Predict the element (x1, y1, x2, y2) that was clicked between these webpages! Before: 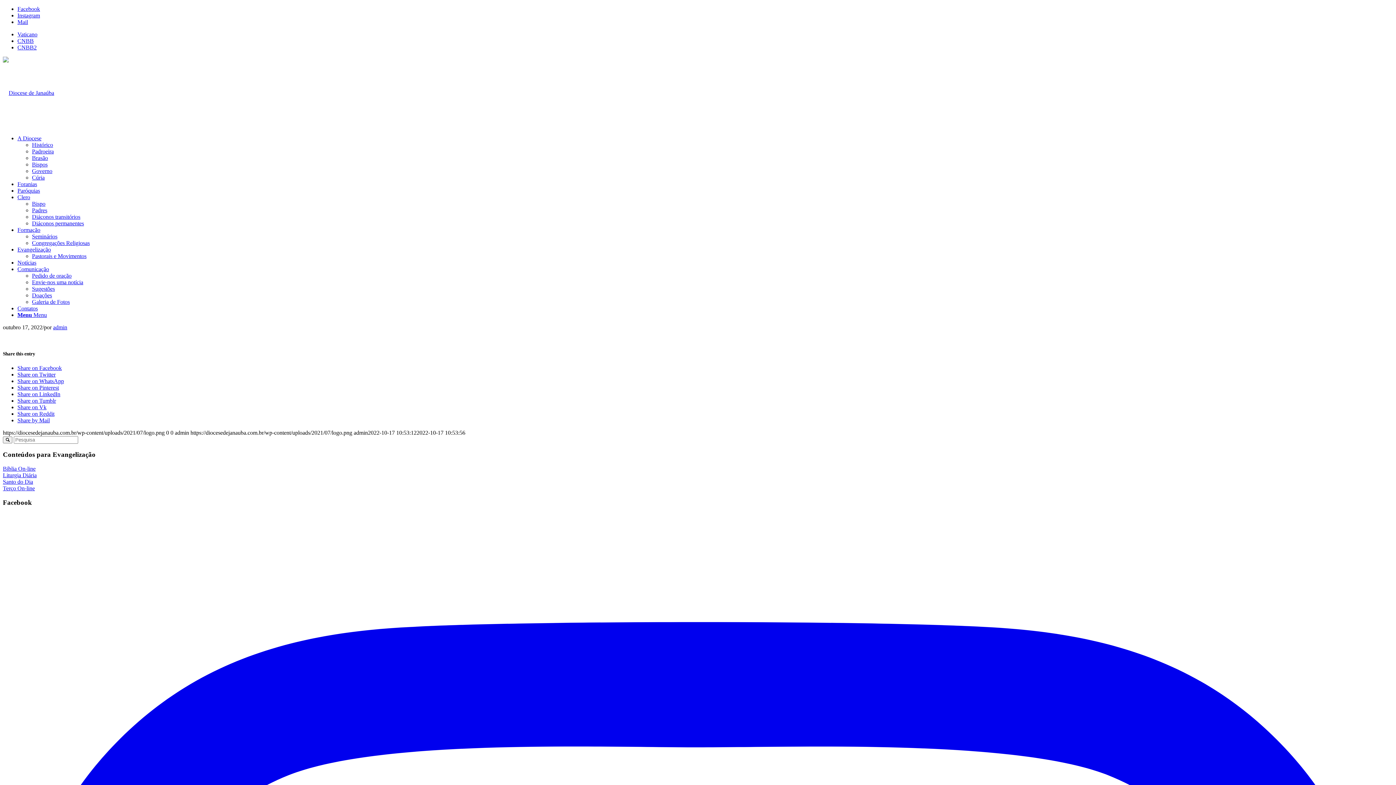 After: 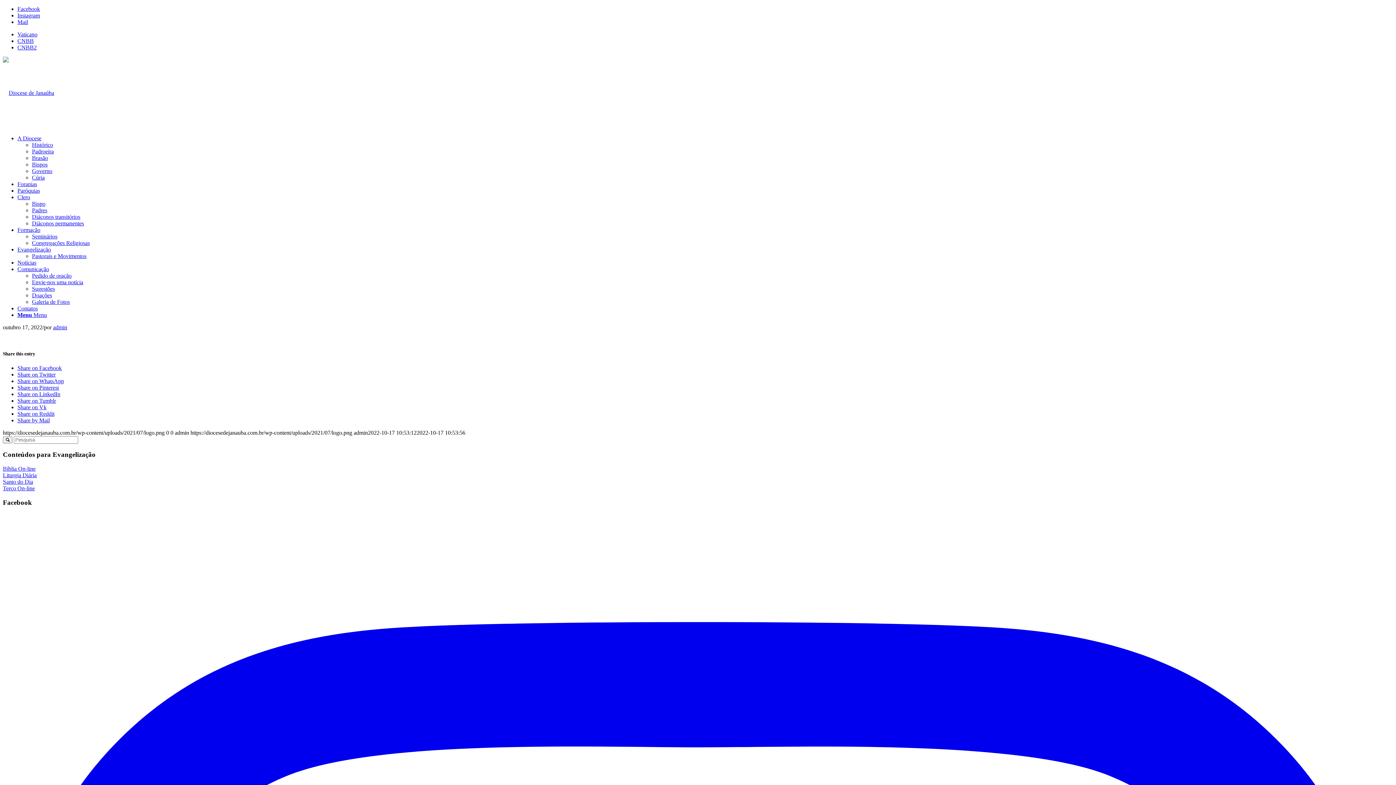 Action: bbox: (17, 404, 46, 410) label: Share on Vk